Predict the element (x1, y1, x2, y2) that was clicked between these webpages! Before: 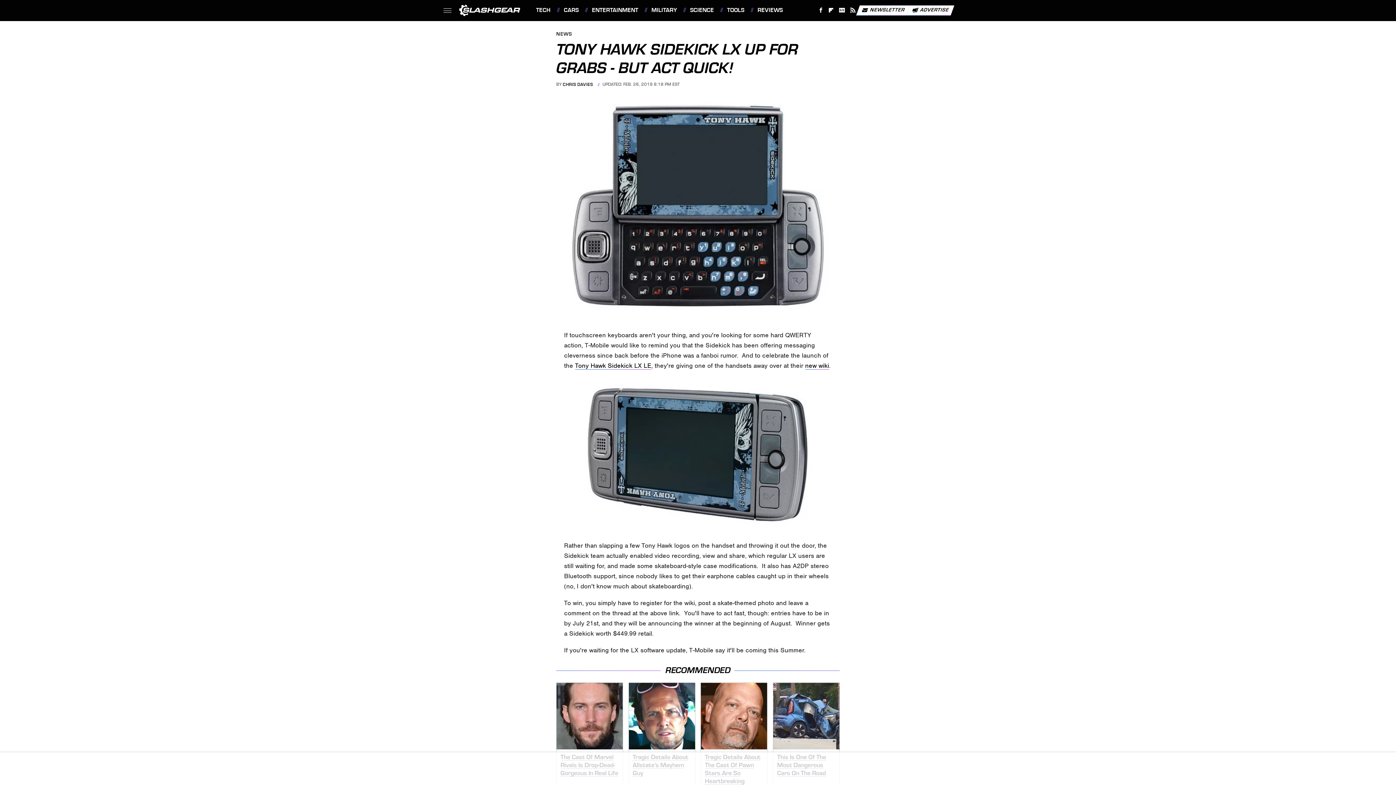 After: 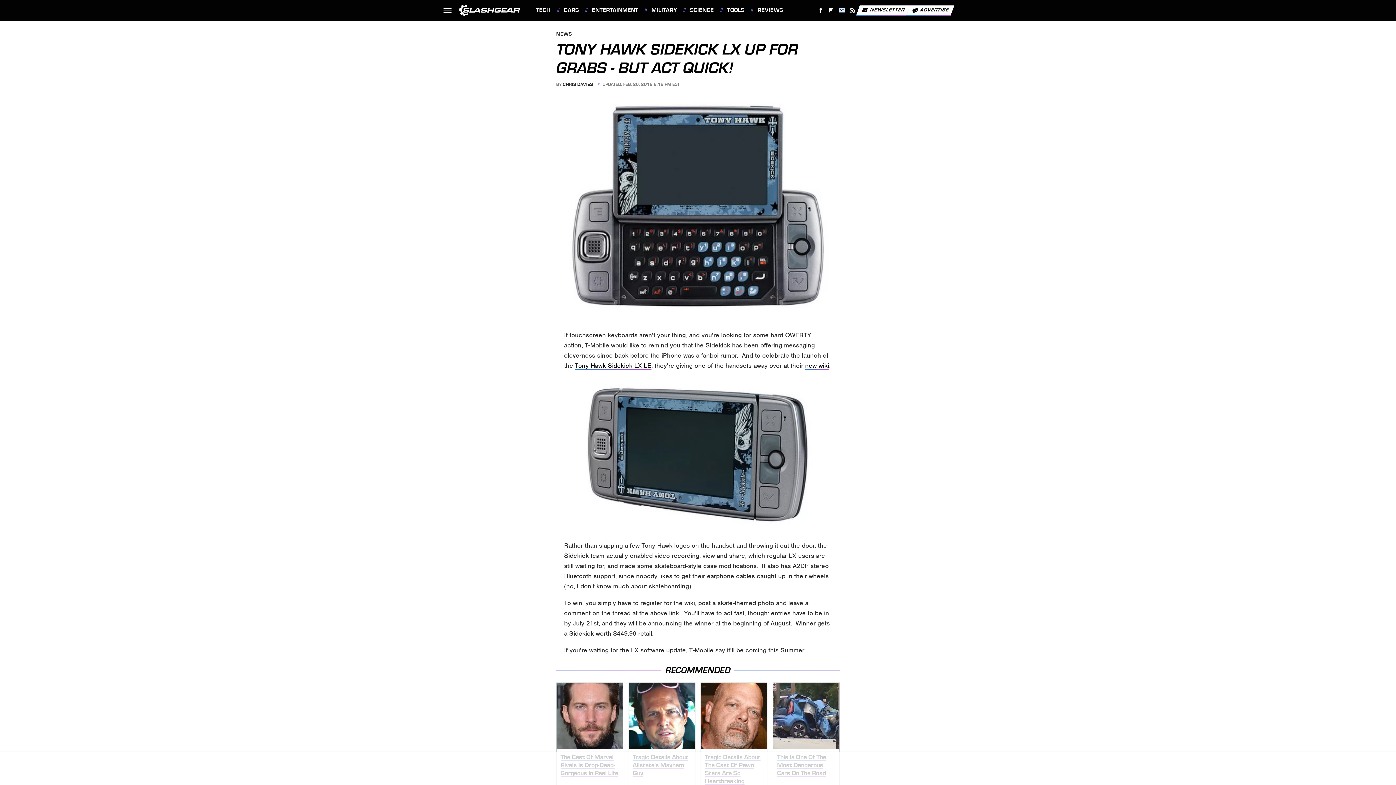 Action: bbox: (836, 4, 847, 16) label: Google